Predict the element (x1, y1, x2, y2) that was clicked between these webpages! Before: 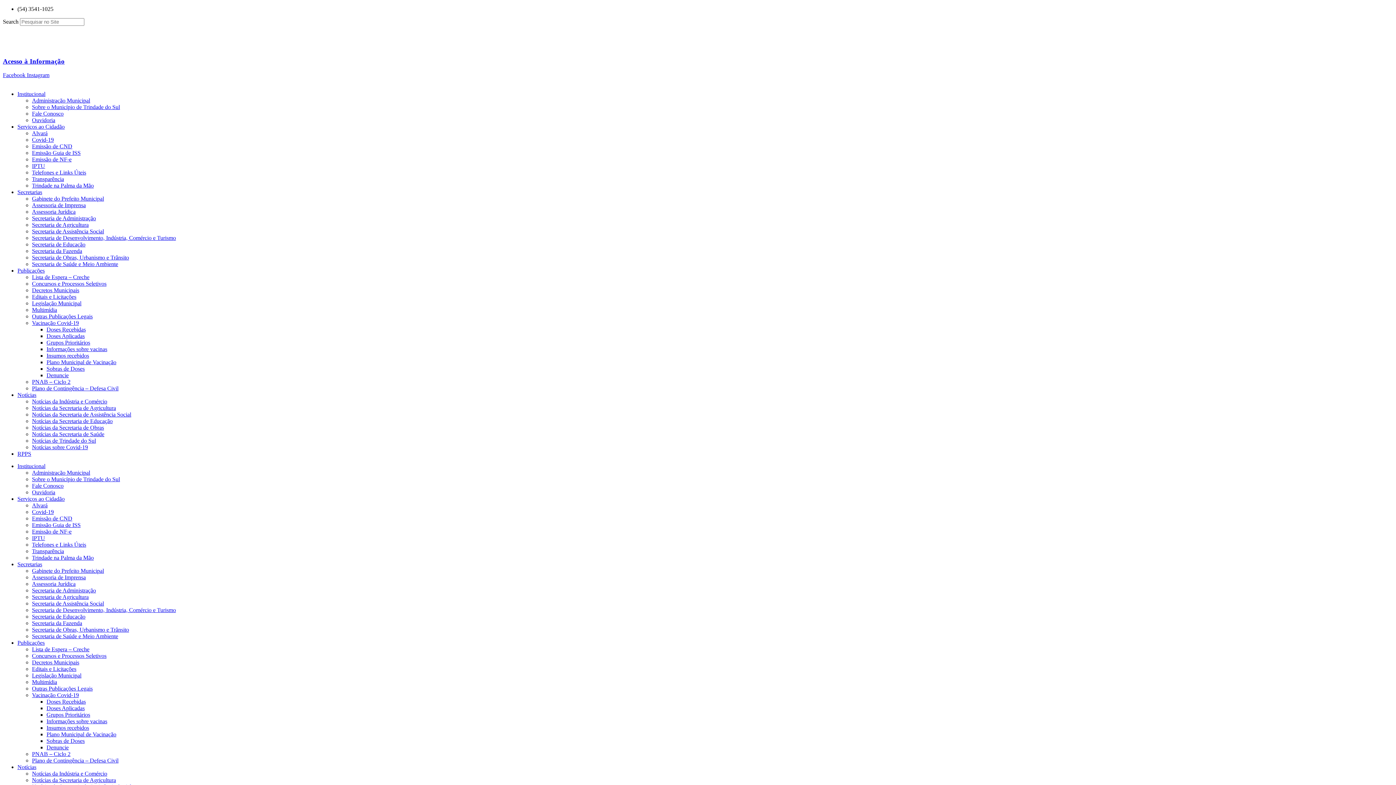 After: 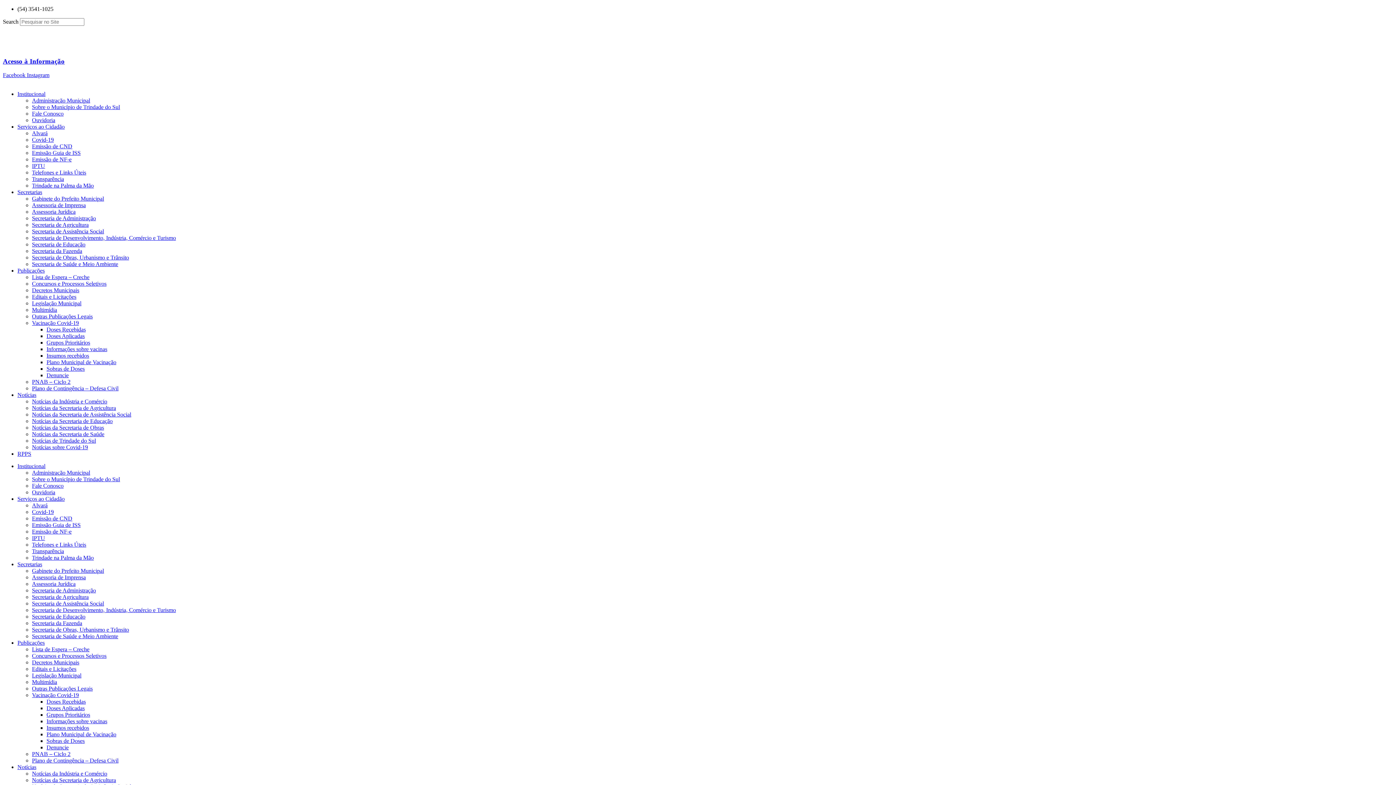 Action: bbox: (17, 189, 42, 195) label: Secretarias